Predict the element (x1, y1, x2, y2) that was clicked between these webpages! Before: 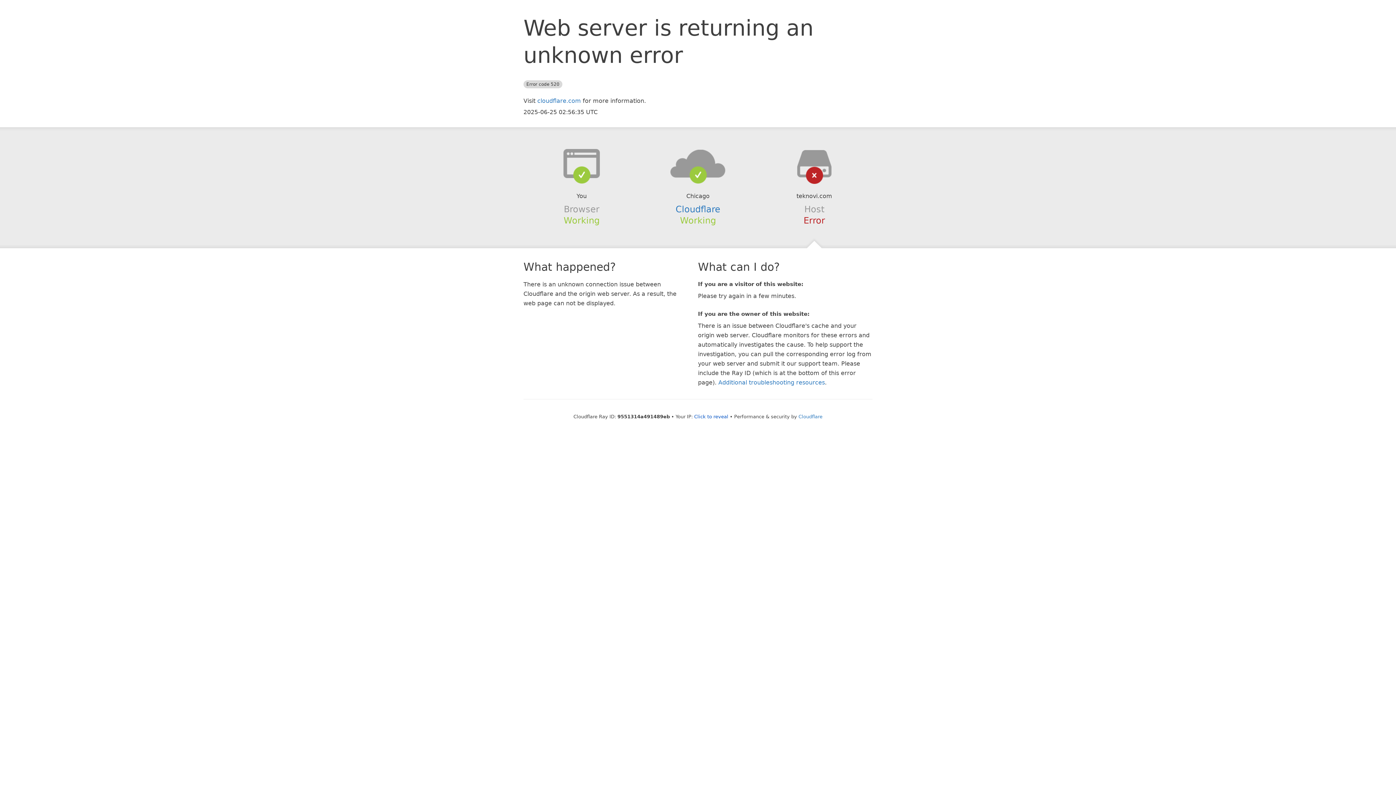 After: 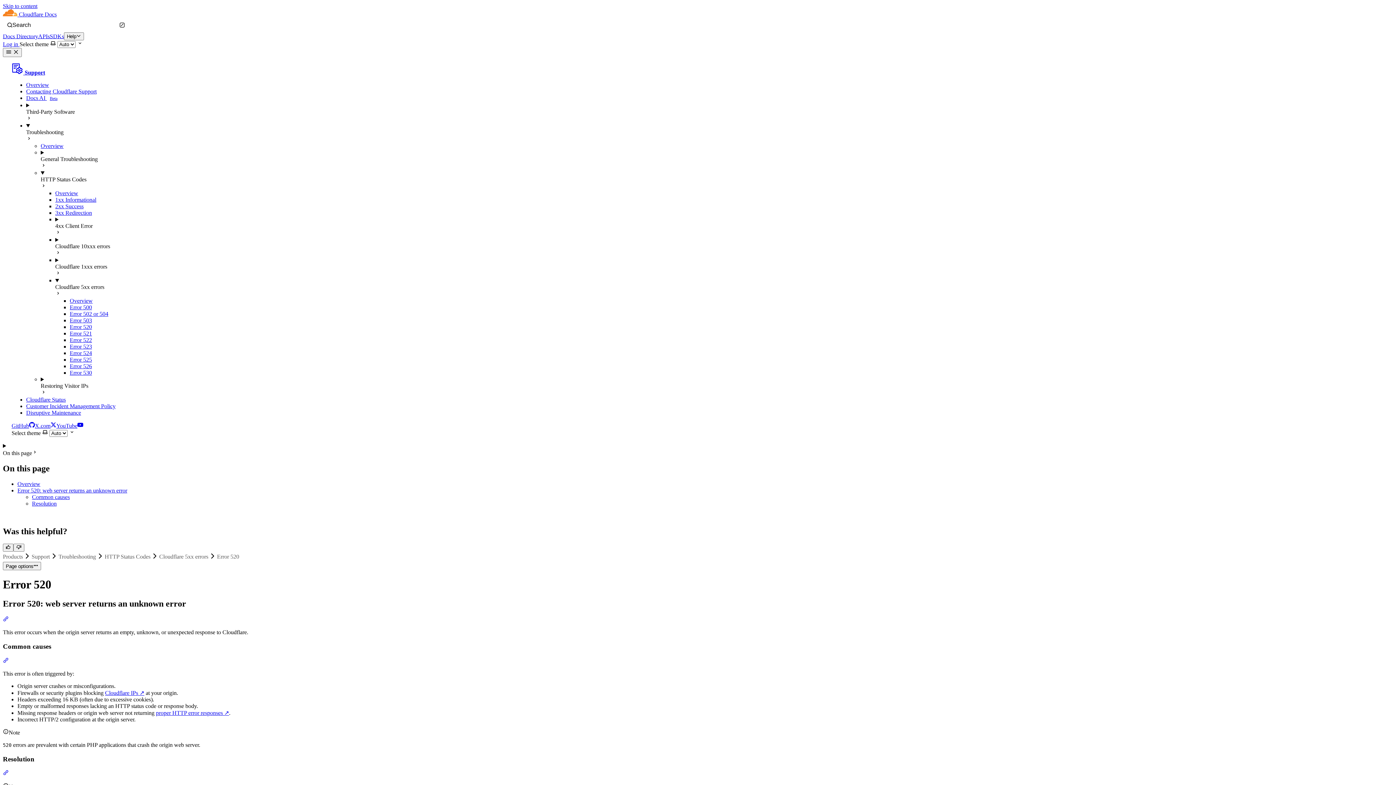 Action: bbox: (718, 379, 825, 386) label: Additional troubleshooting resources